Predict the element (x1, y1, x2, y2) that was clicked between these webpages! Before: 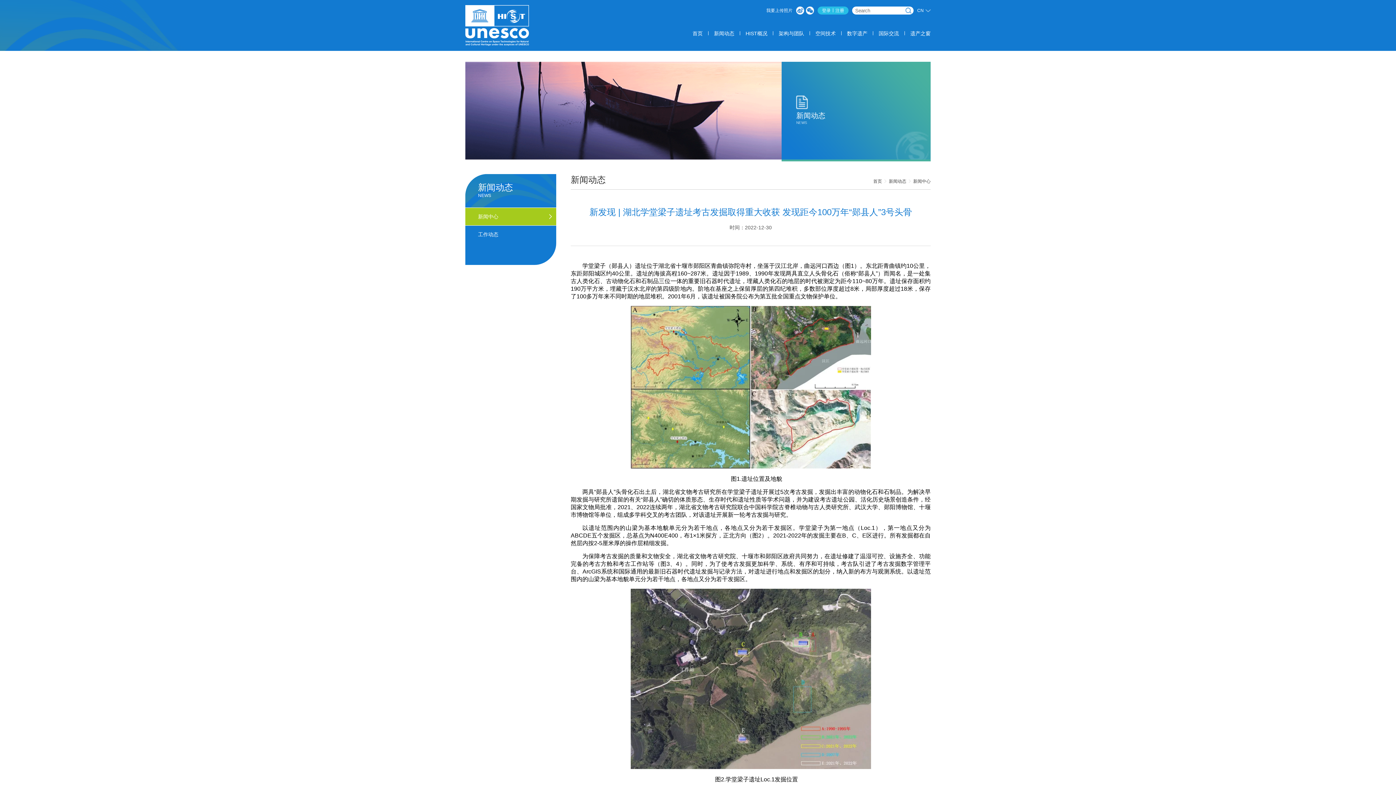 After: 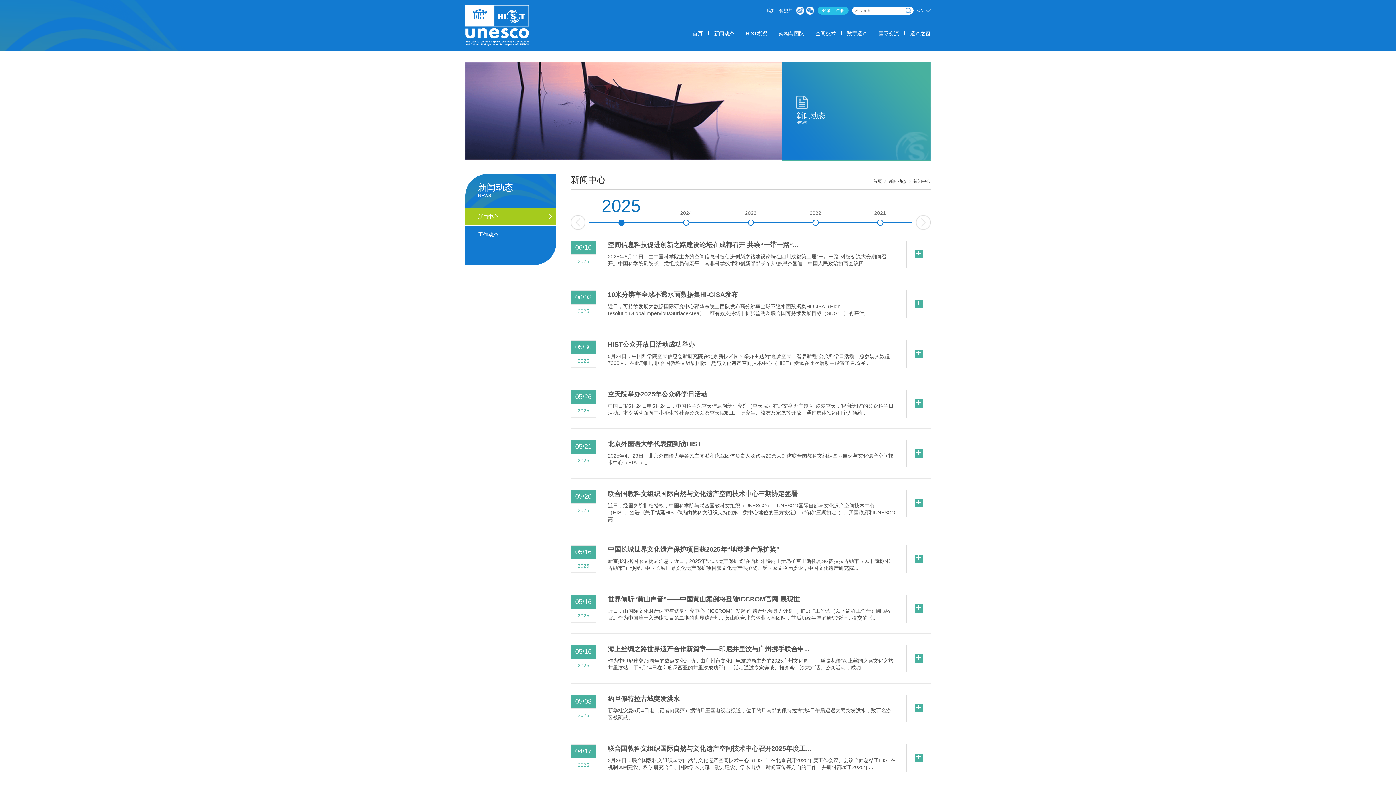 Action: label: 新闻动态 bbox: (714, 30, 734, 36)